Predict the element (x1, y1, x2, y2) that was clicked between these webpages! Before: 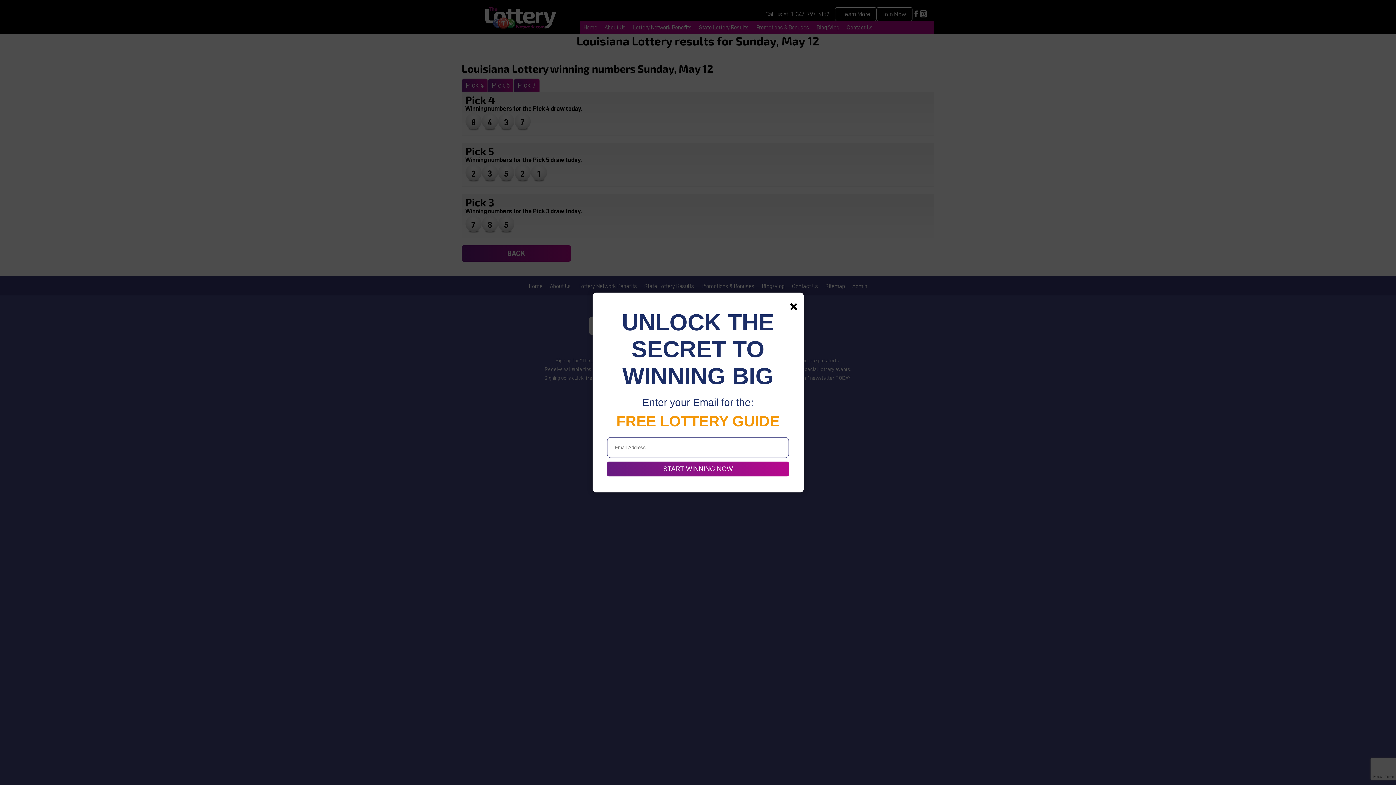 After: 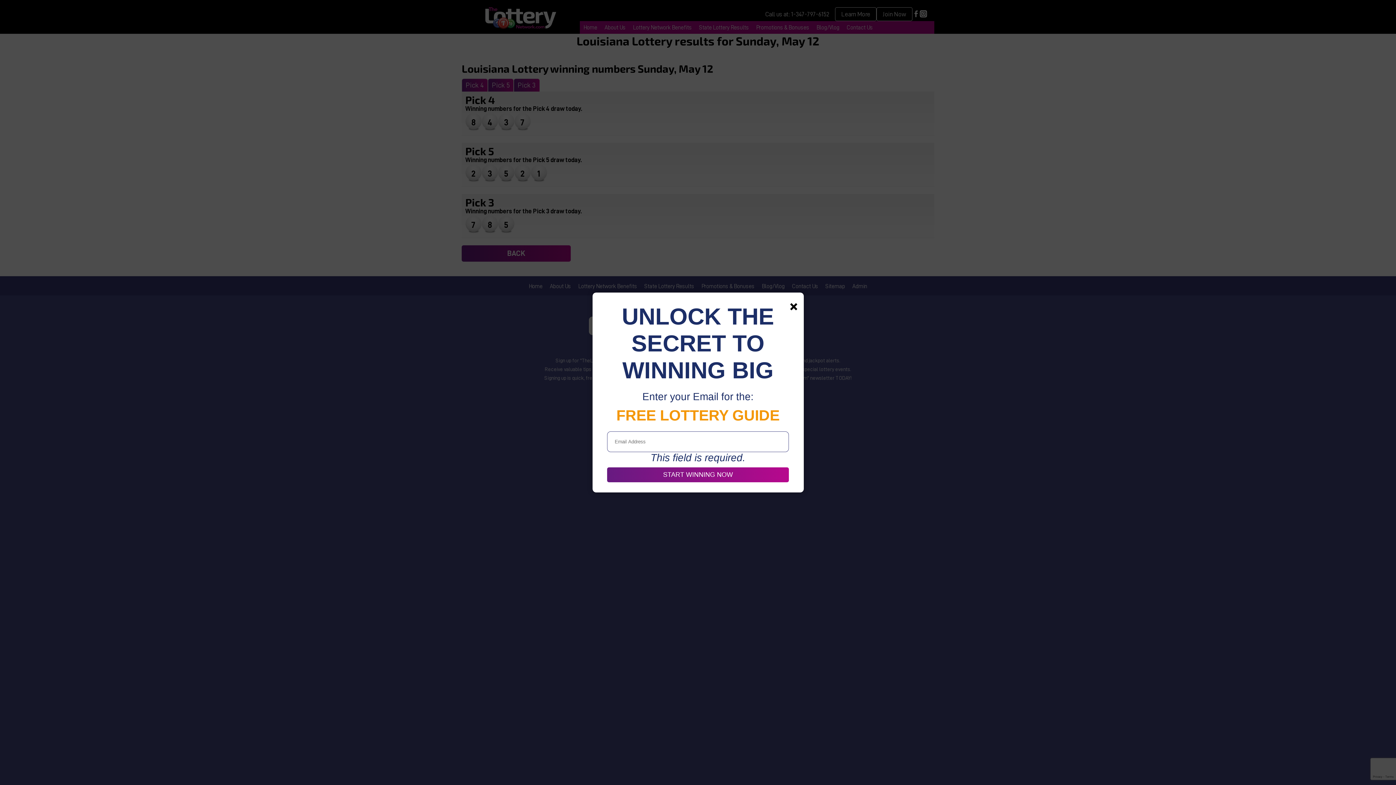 Action: label: START WINNING NOW bbox: (607, 461, 789, 476)